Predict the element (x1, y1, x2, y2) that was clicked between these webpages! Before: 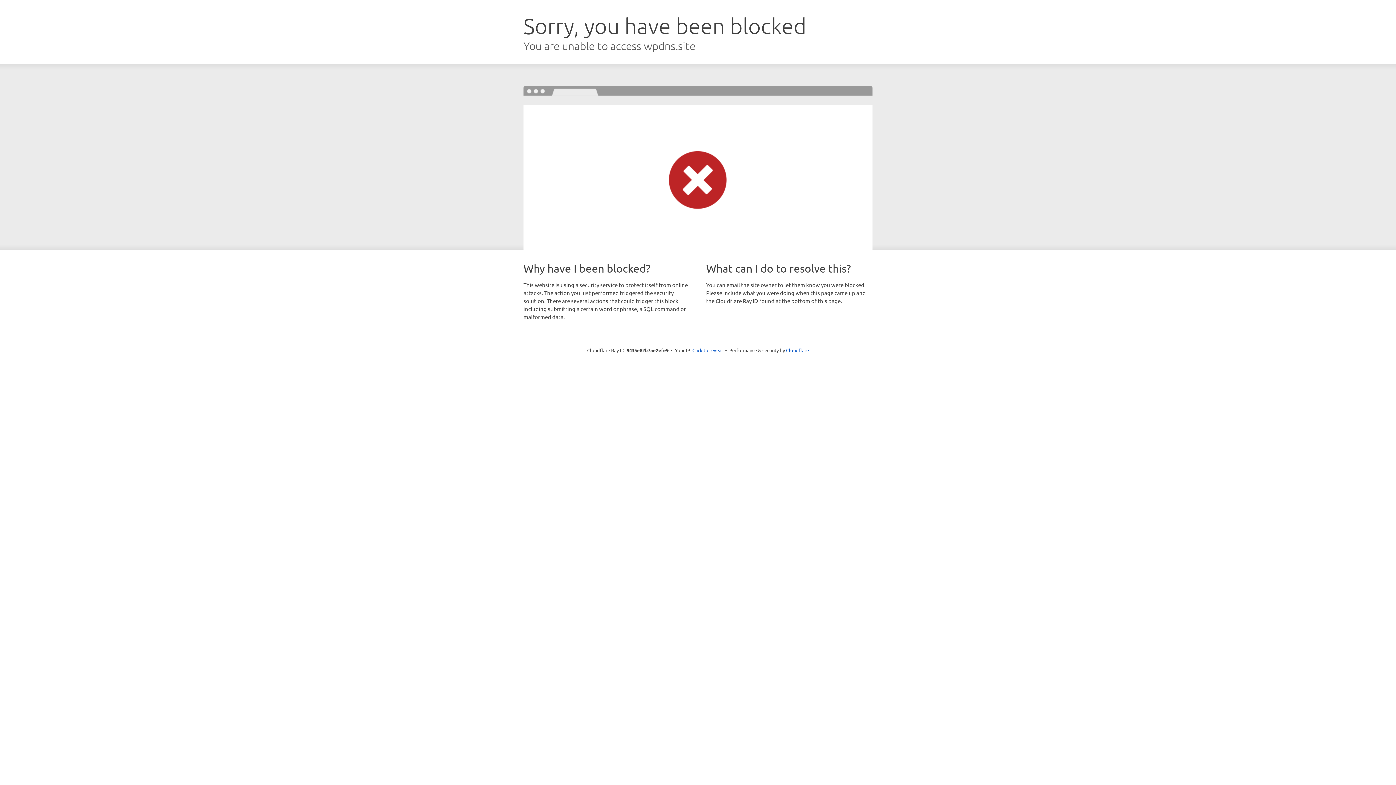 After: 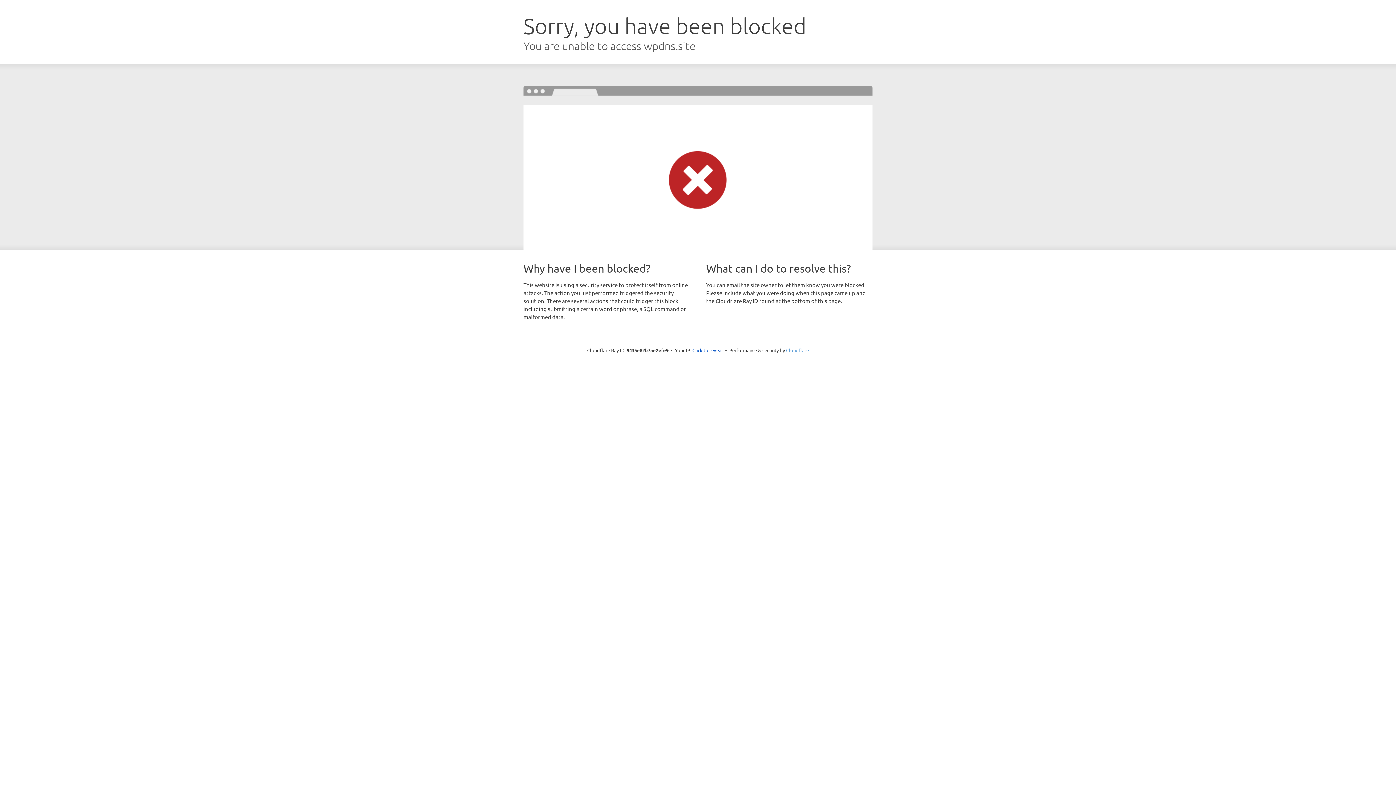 Action: label: Cloudflare bbox: (786, 347, 809, 353)